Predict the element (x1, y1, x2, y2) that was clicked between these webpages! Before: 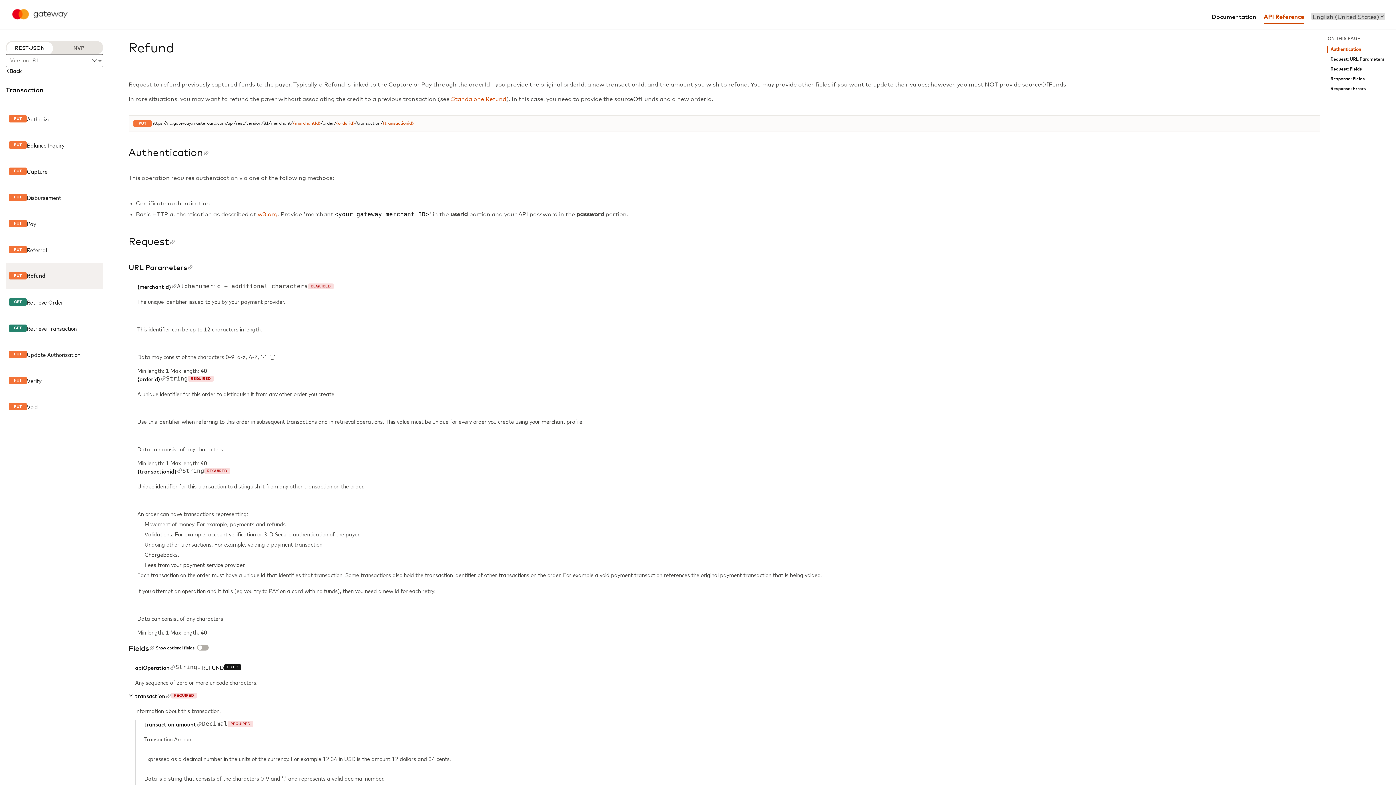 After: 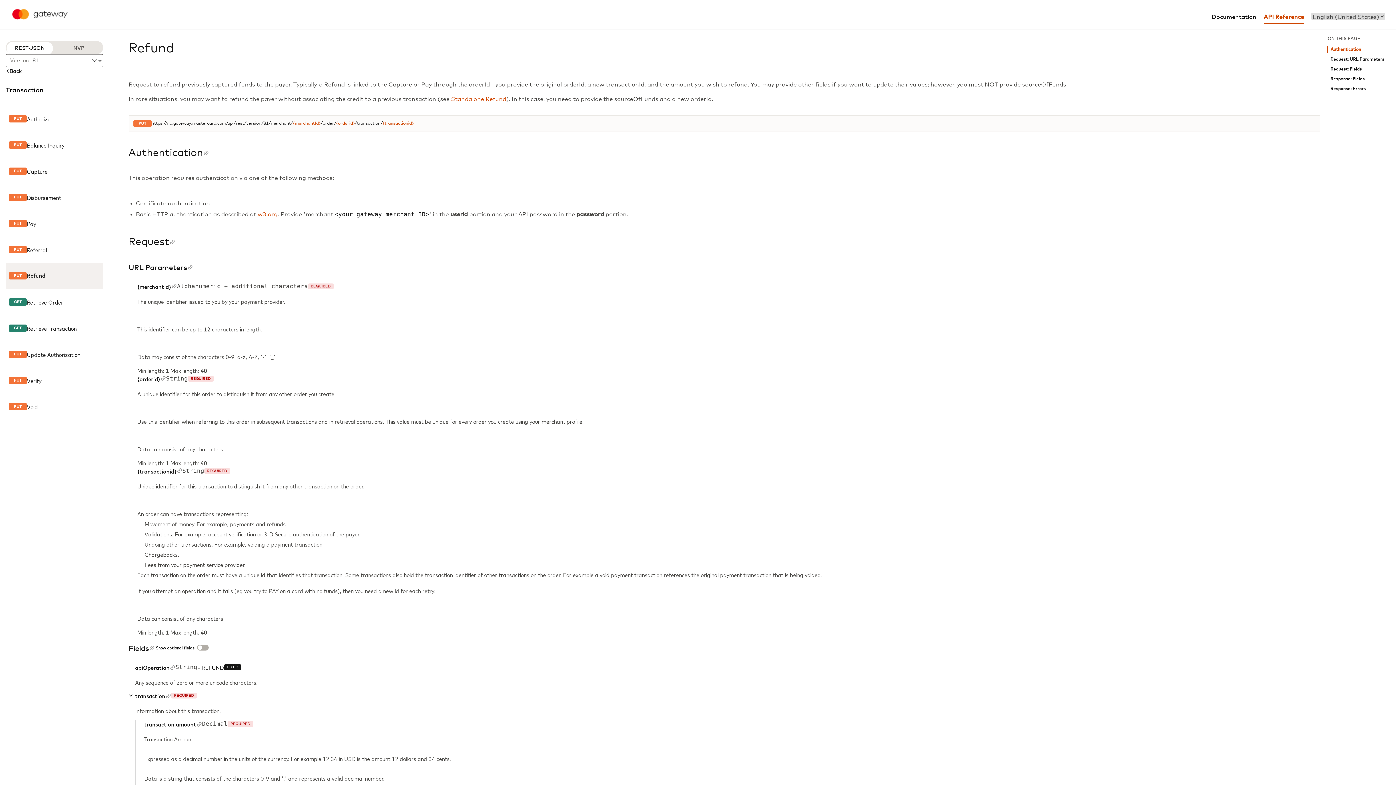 Action: bbox: (257, 211, 277, 217) label: w3.org